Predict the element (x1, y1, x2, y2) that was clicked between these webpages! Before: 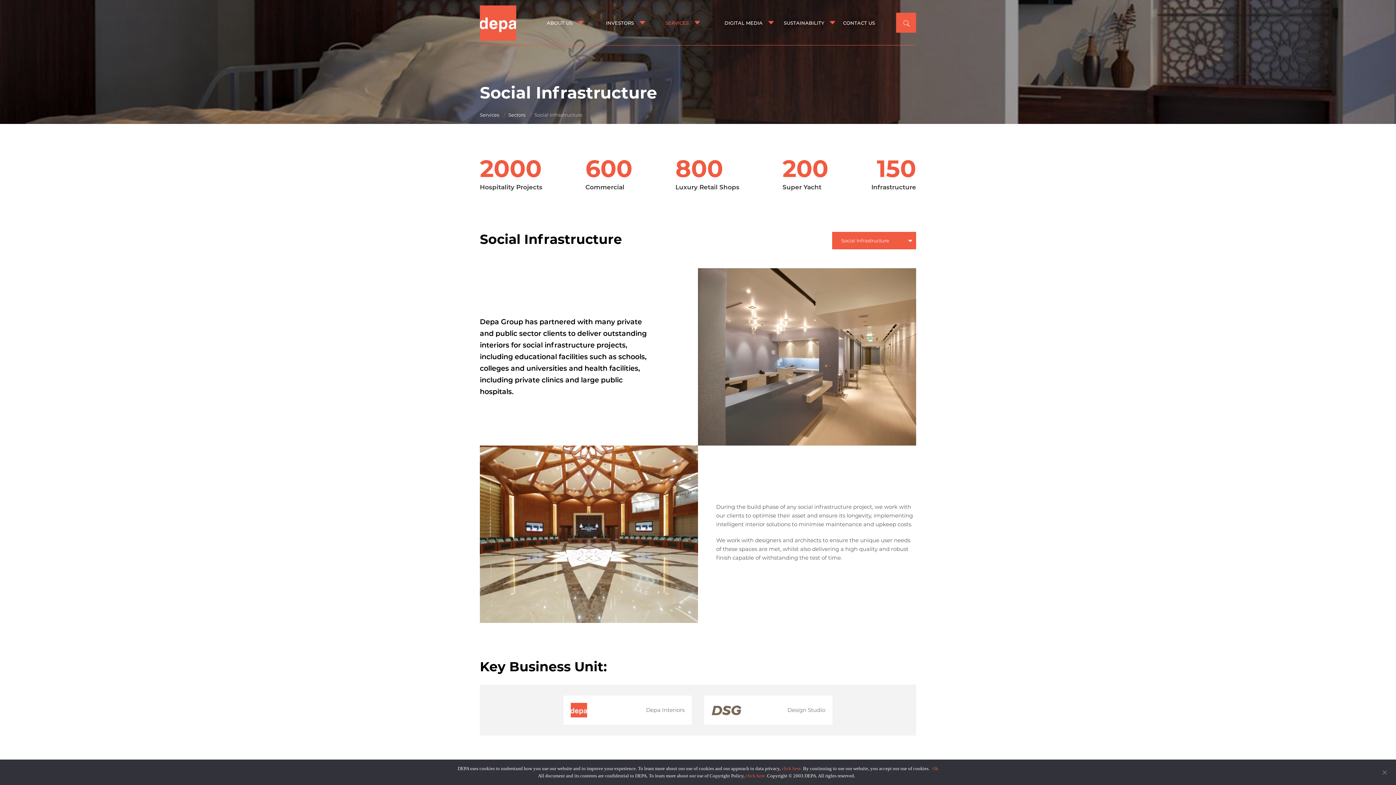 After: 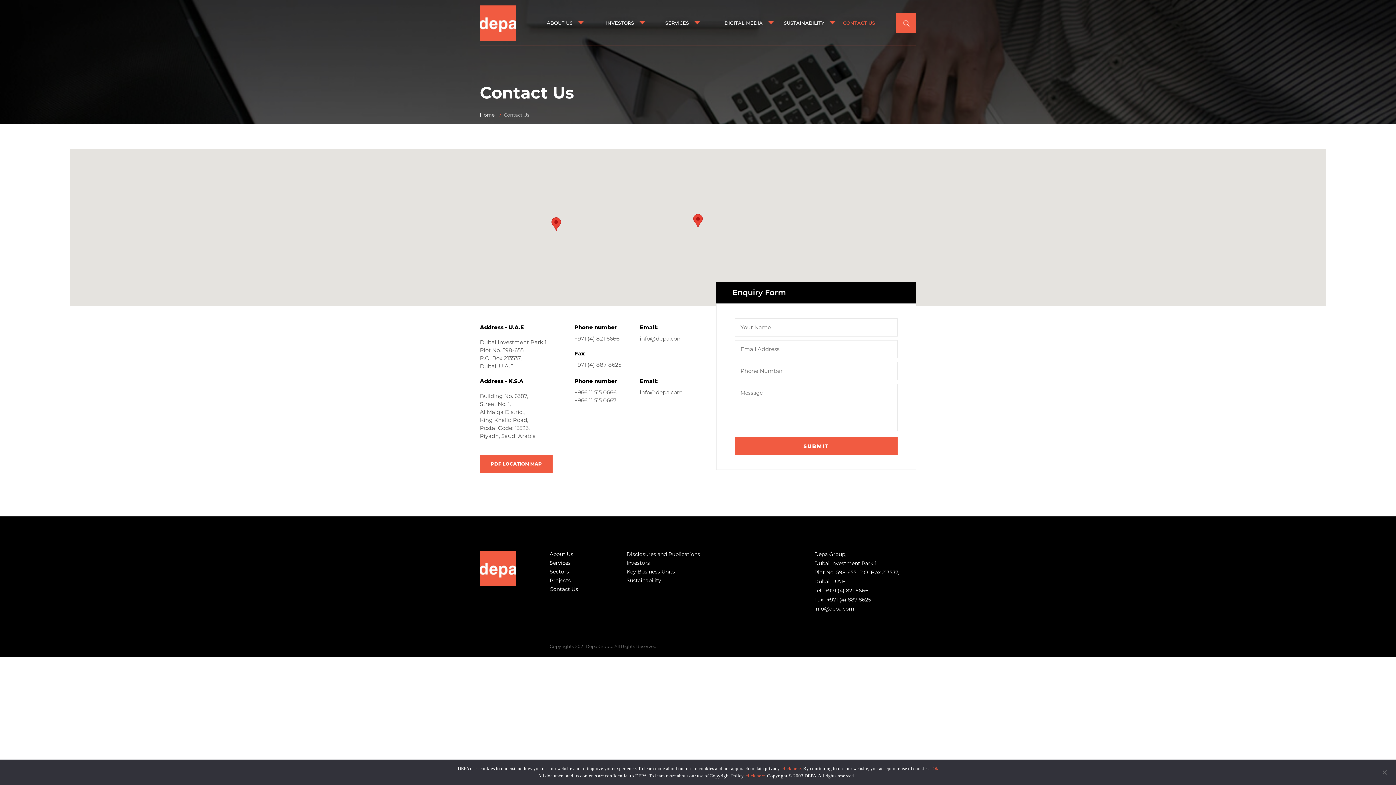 Action: label: CONTACT US bbox: (843, 19, 875, 26)